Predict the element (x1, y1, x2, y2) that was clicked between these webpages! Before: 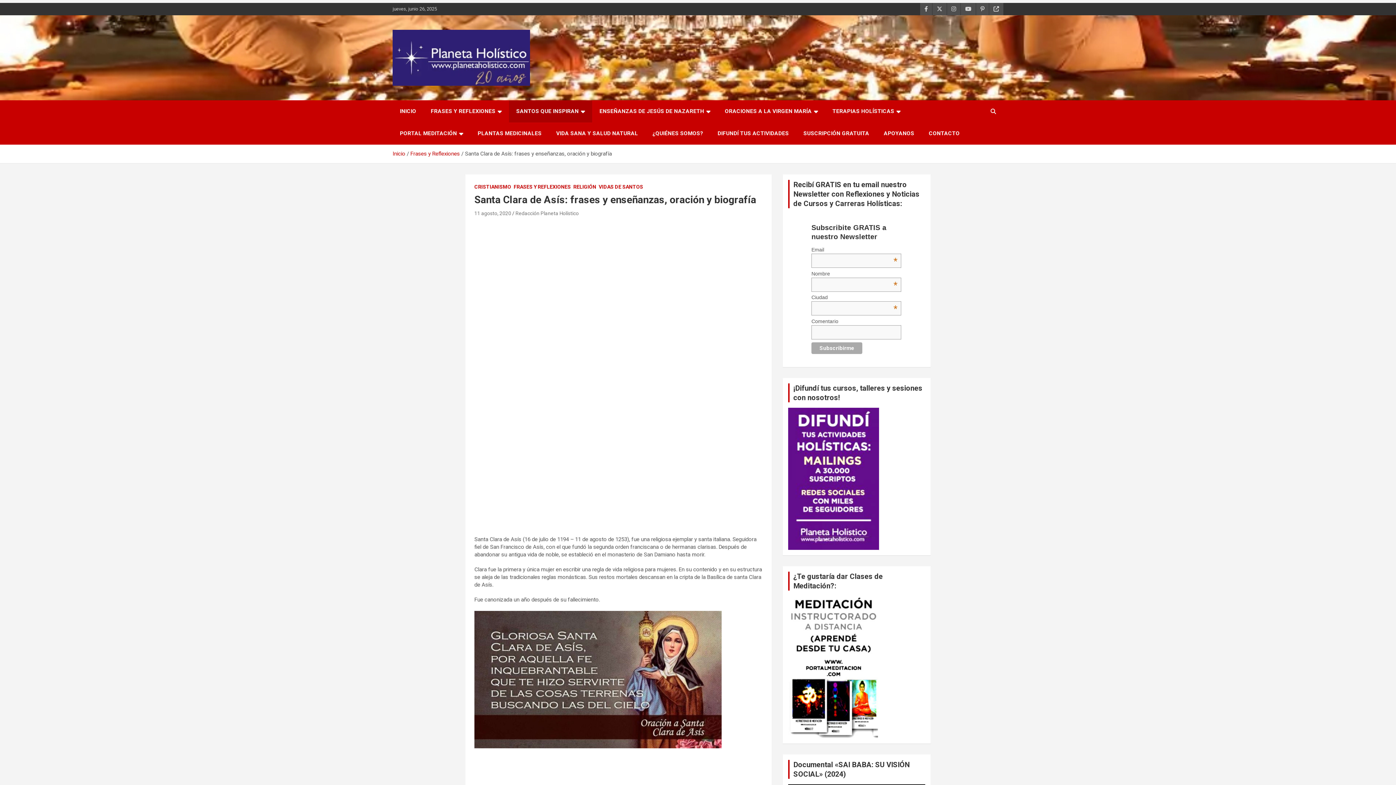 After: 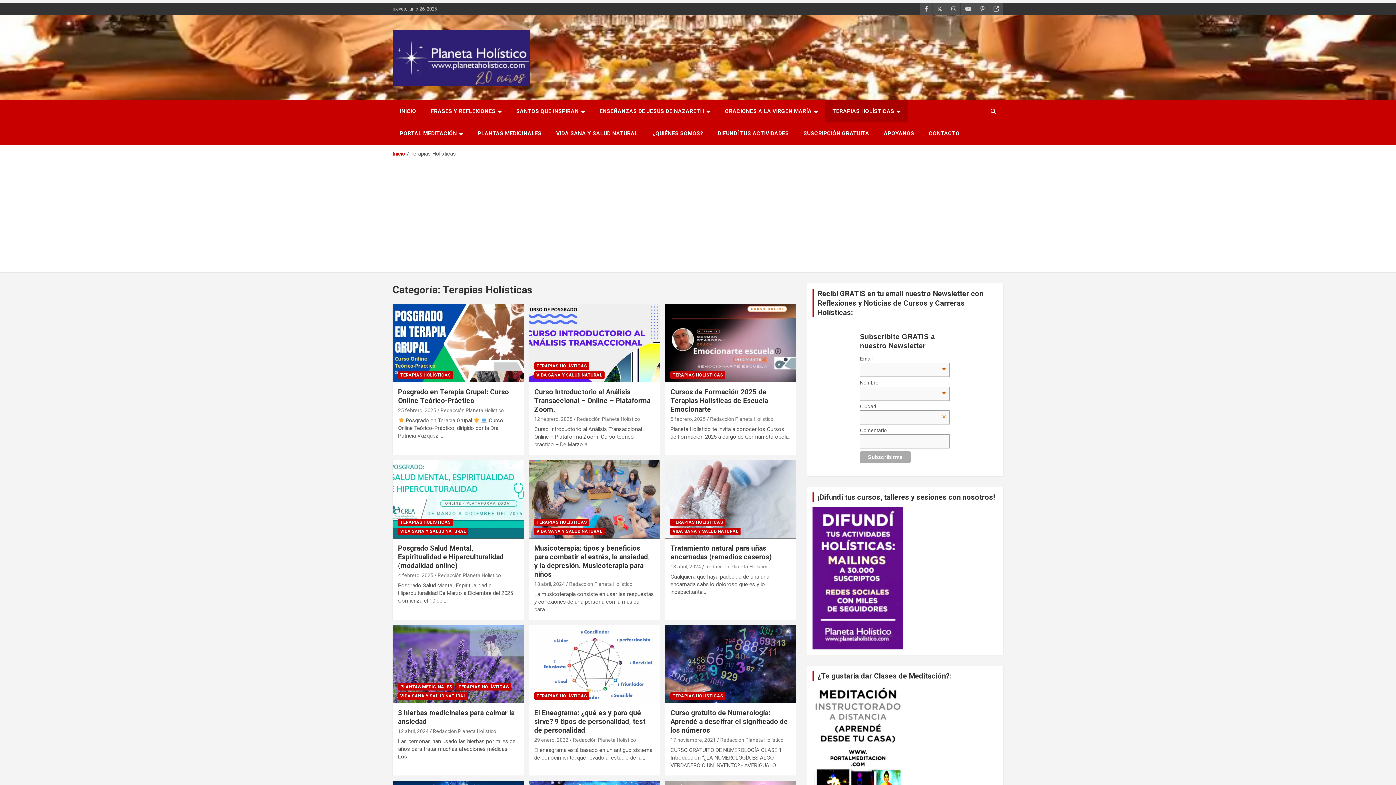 Action: bbox: (825, 100, 908, 122) label: TERAPIAS HOLÍSTICAS